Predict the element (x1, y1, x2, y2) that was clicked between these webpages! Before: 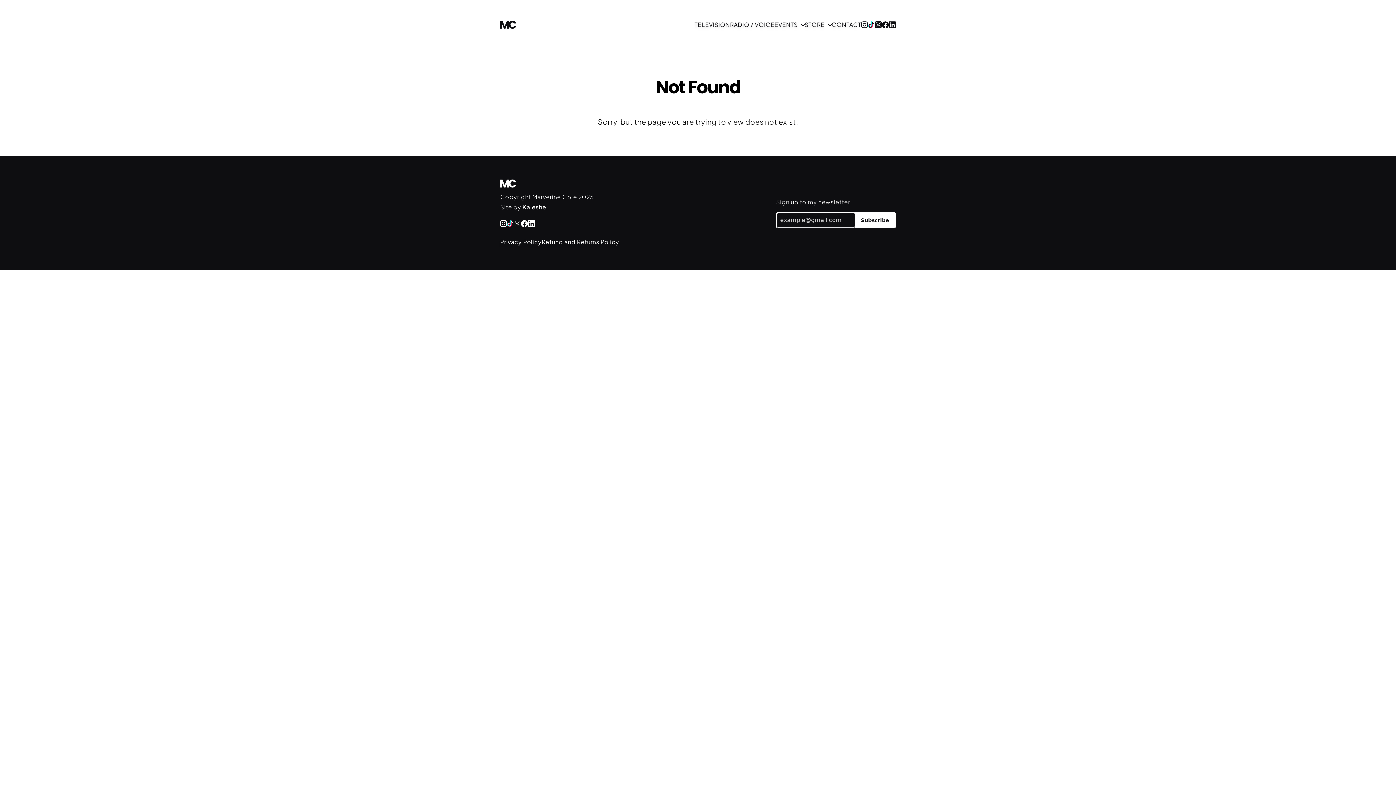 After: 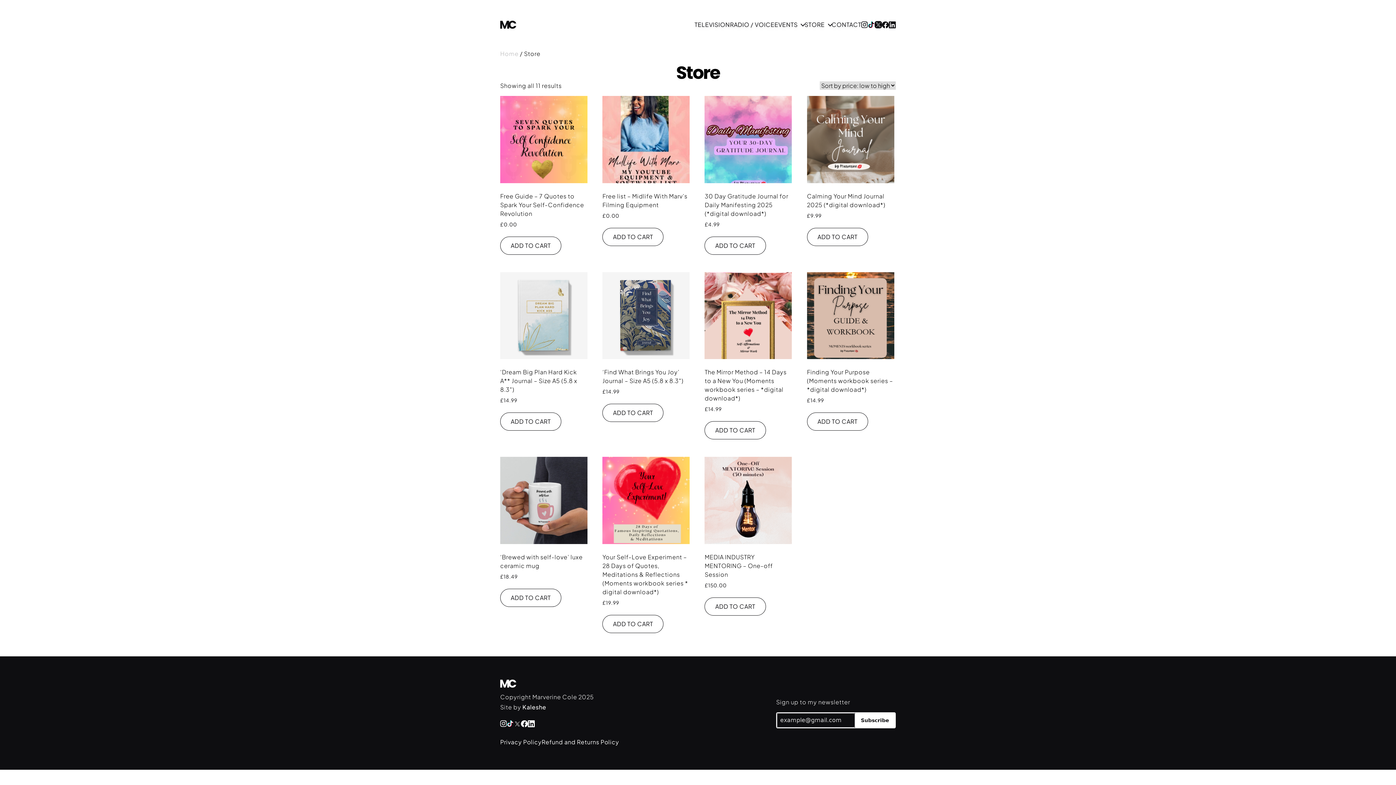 Action: bbox: (804, 20, 824, 28) label: STORE